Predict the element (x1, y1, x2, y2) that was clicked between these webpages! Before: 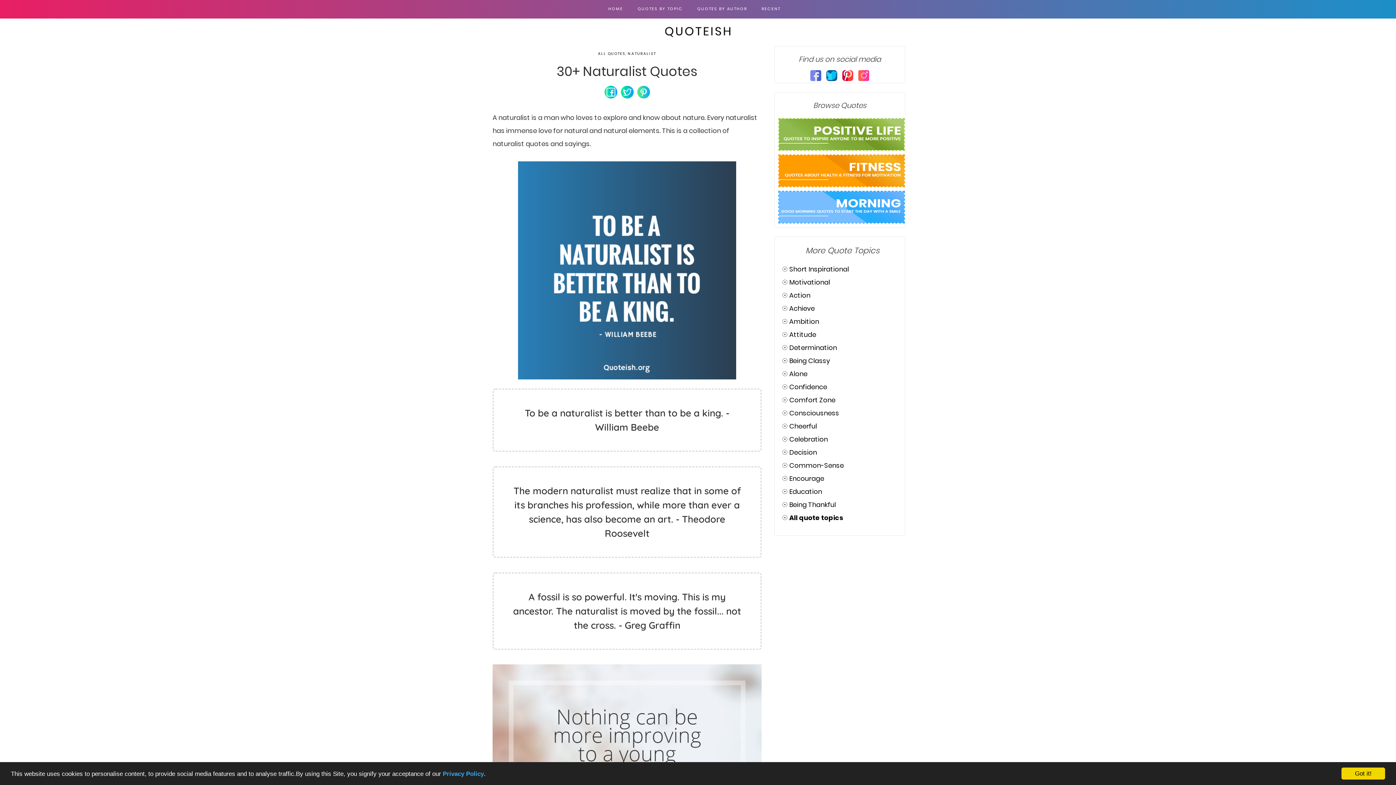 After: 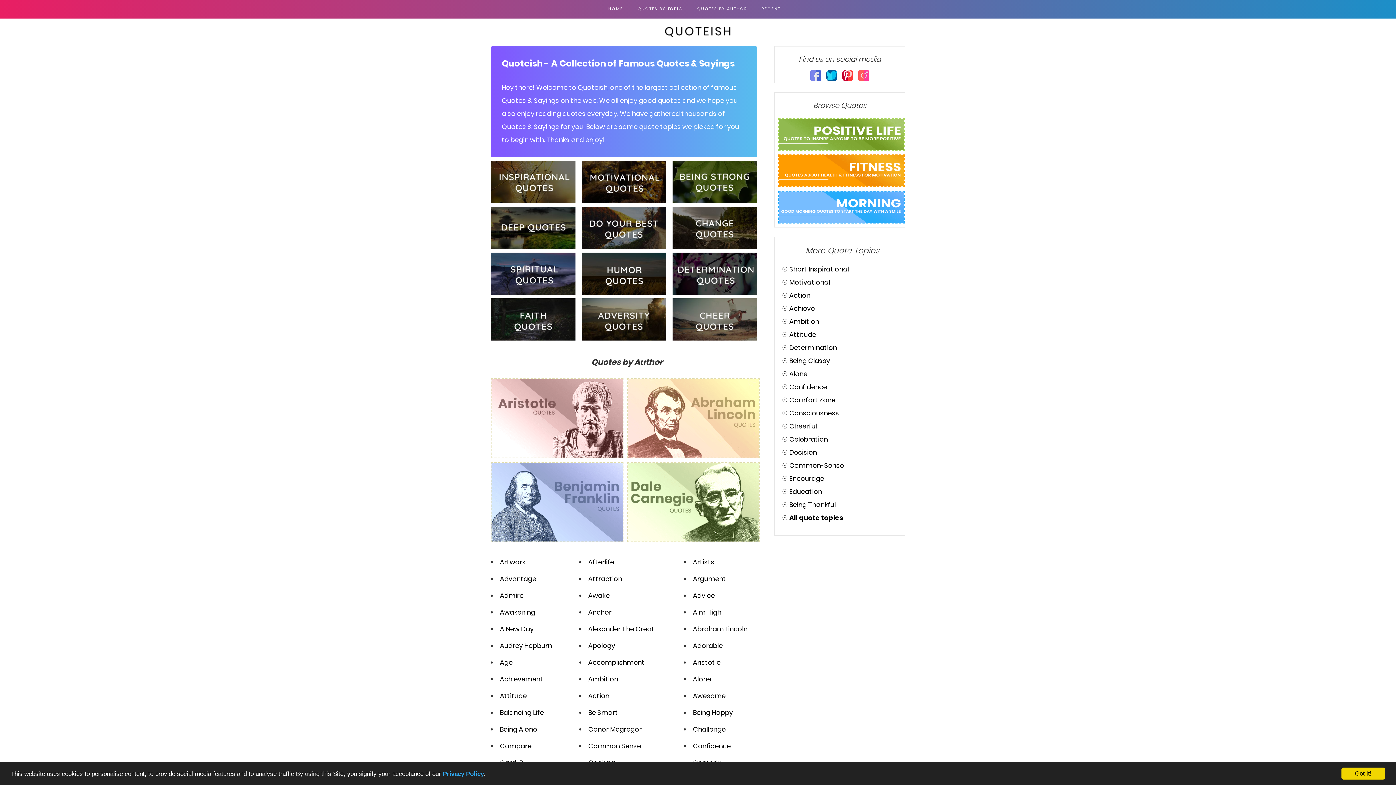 Action: bbox: (608, 0, 623, 17) label: HOME